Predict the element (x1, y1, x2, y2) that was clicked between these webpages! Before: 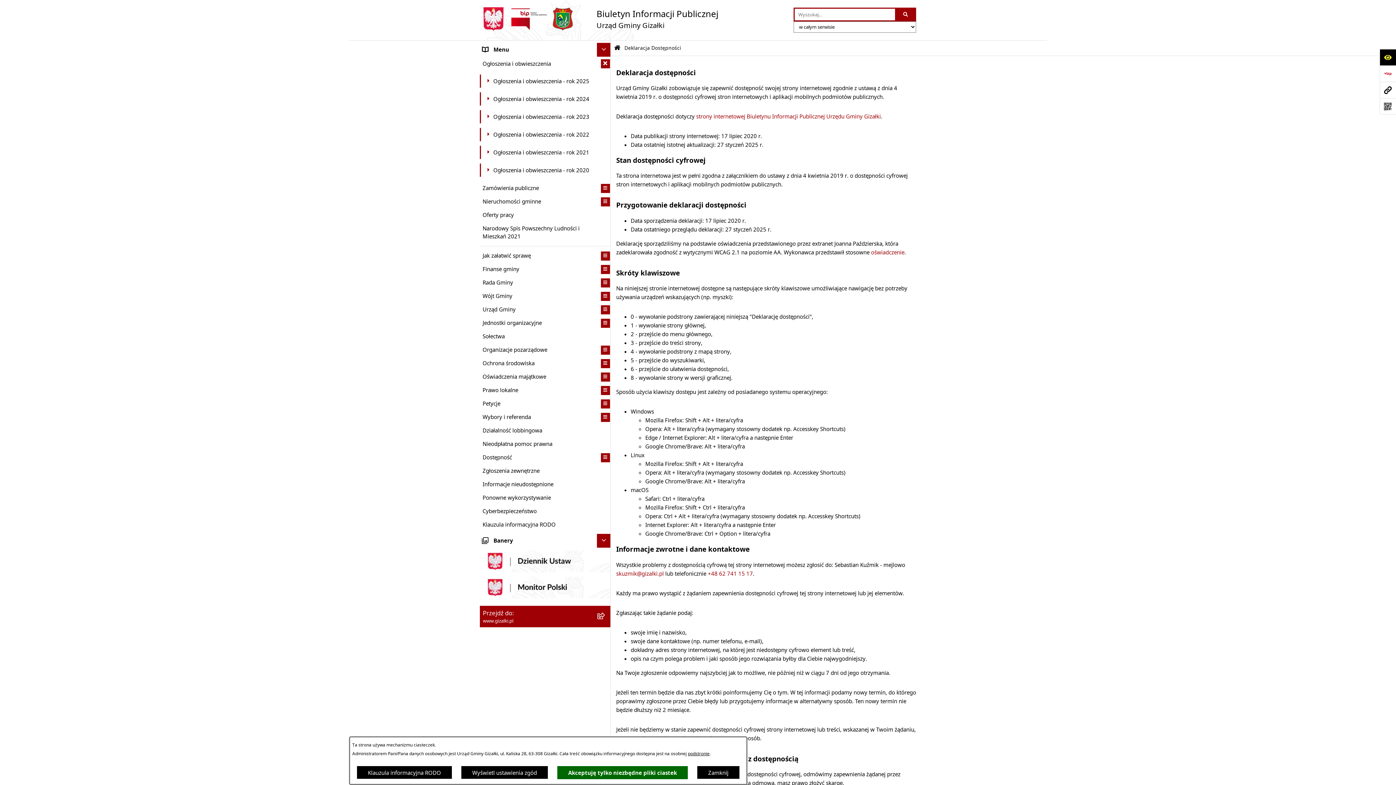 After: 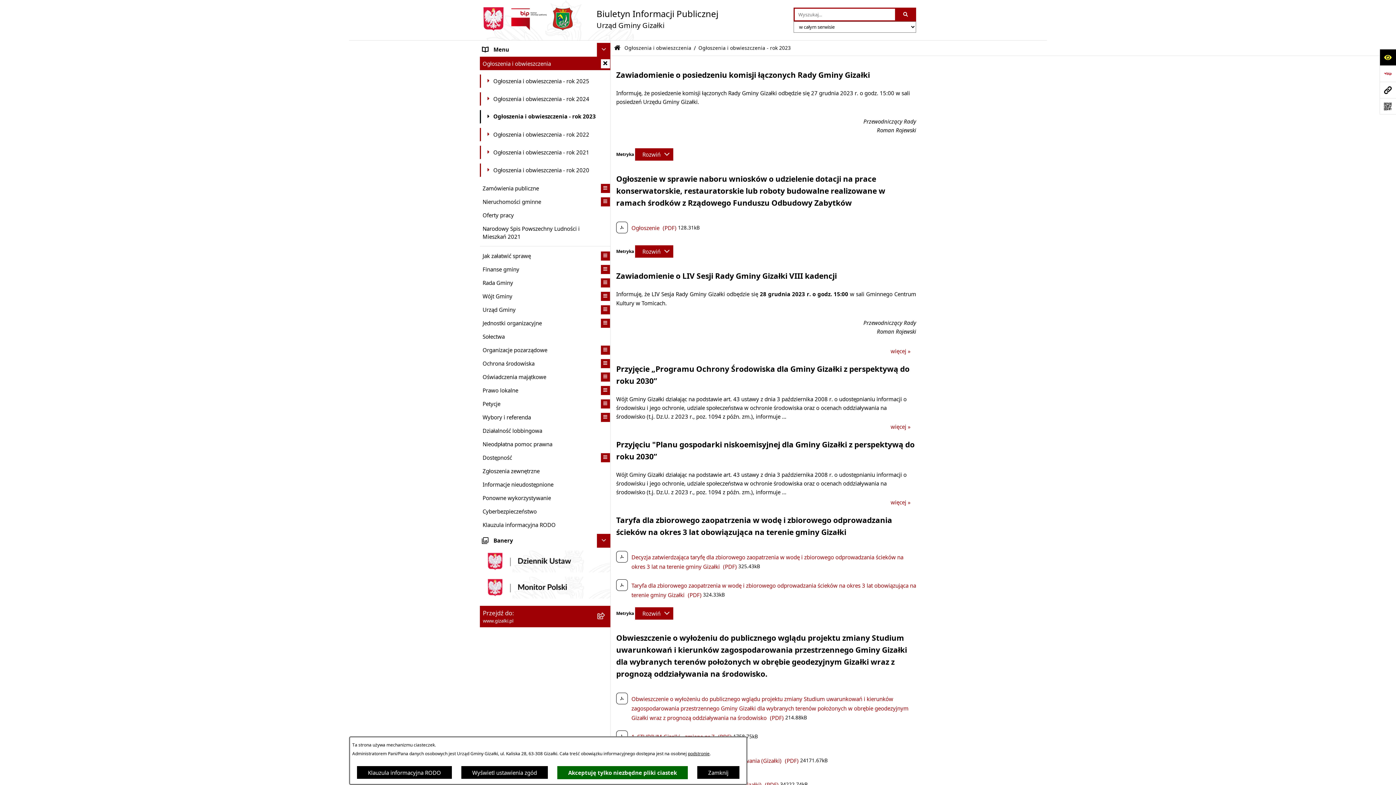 Action: bbox: (480, 110, 610, 123) label: 	Ogłoszenia i obwieszczenia - rok 2023